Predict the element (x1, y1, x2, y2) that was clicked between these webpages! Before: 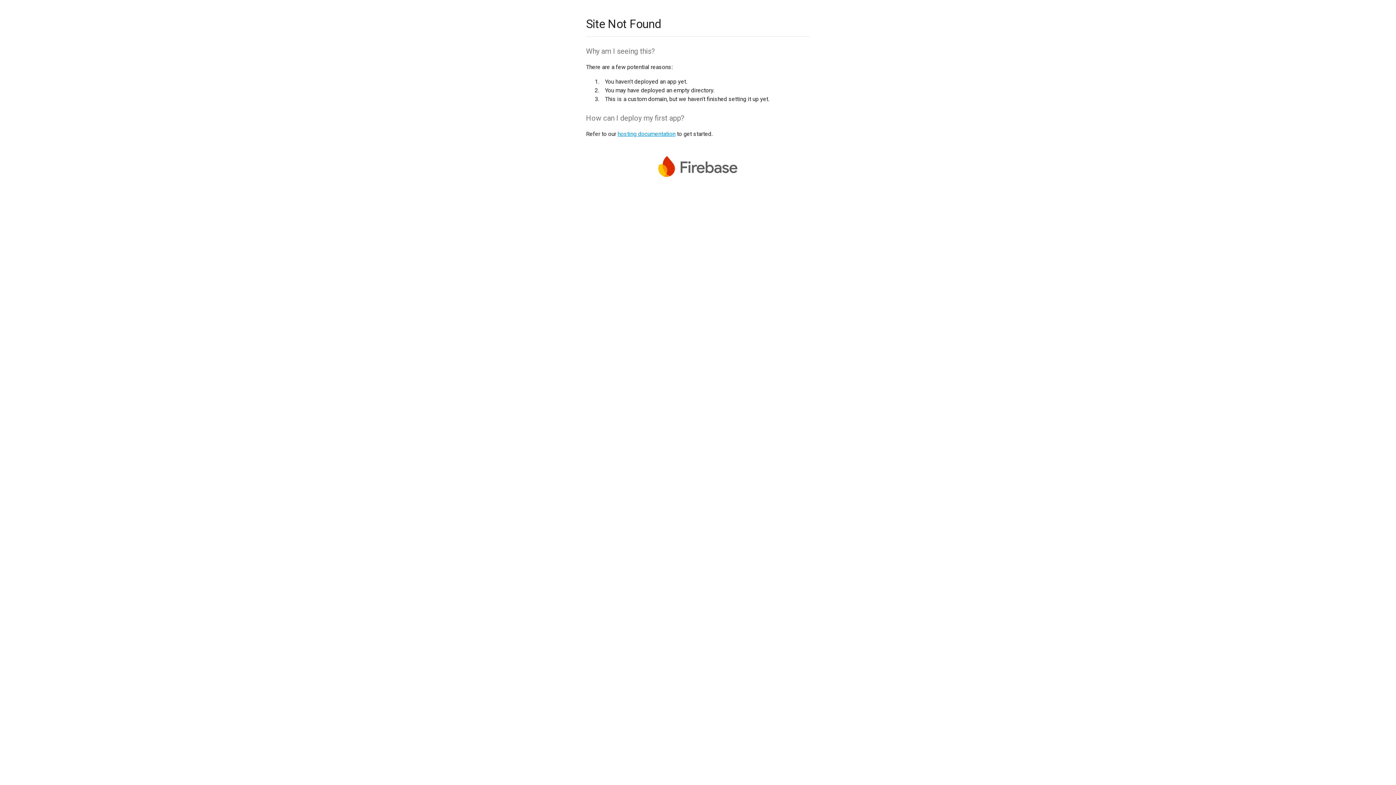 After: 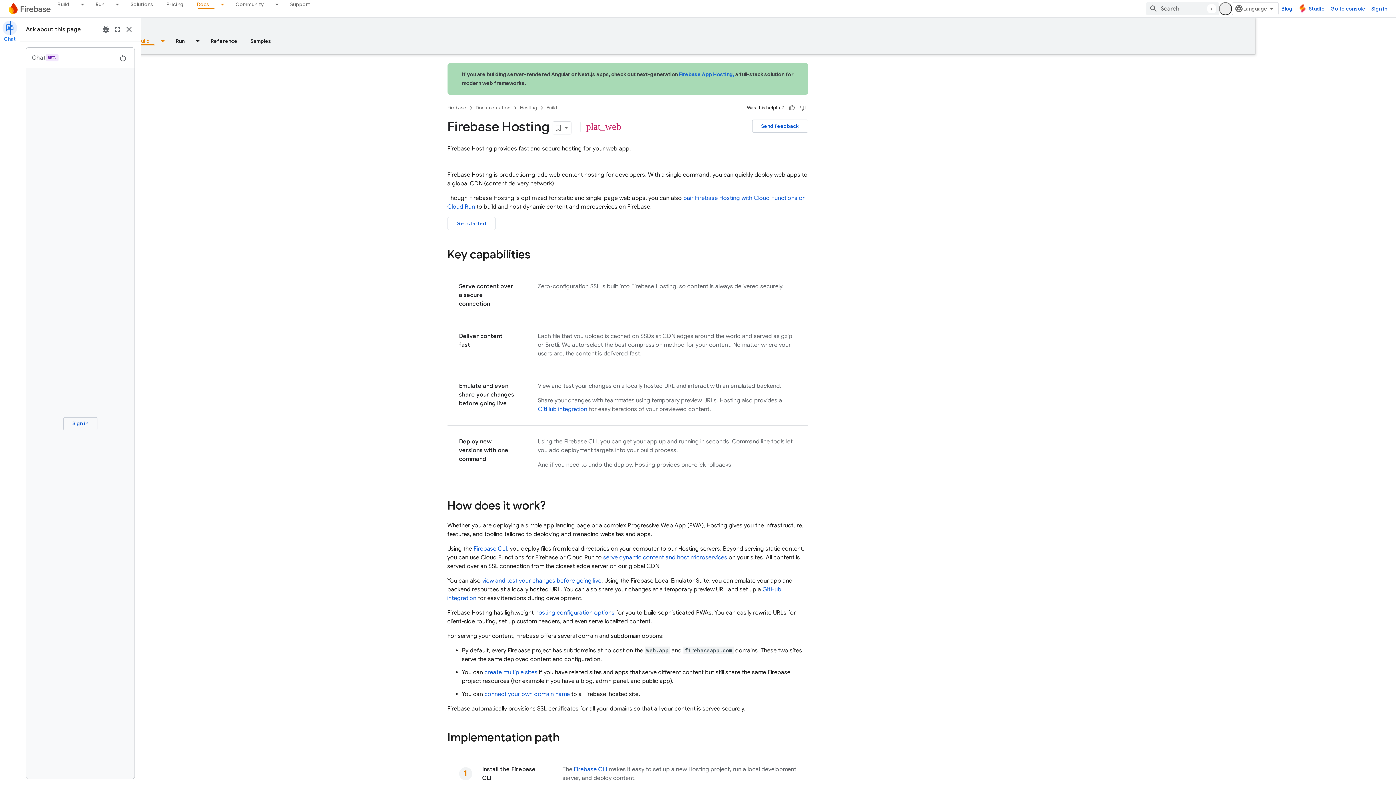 Action: label: hosting documentation bbox: (617, 130, 675, 137)